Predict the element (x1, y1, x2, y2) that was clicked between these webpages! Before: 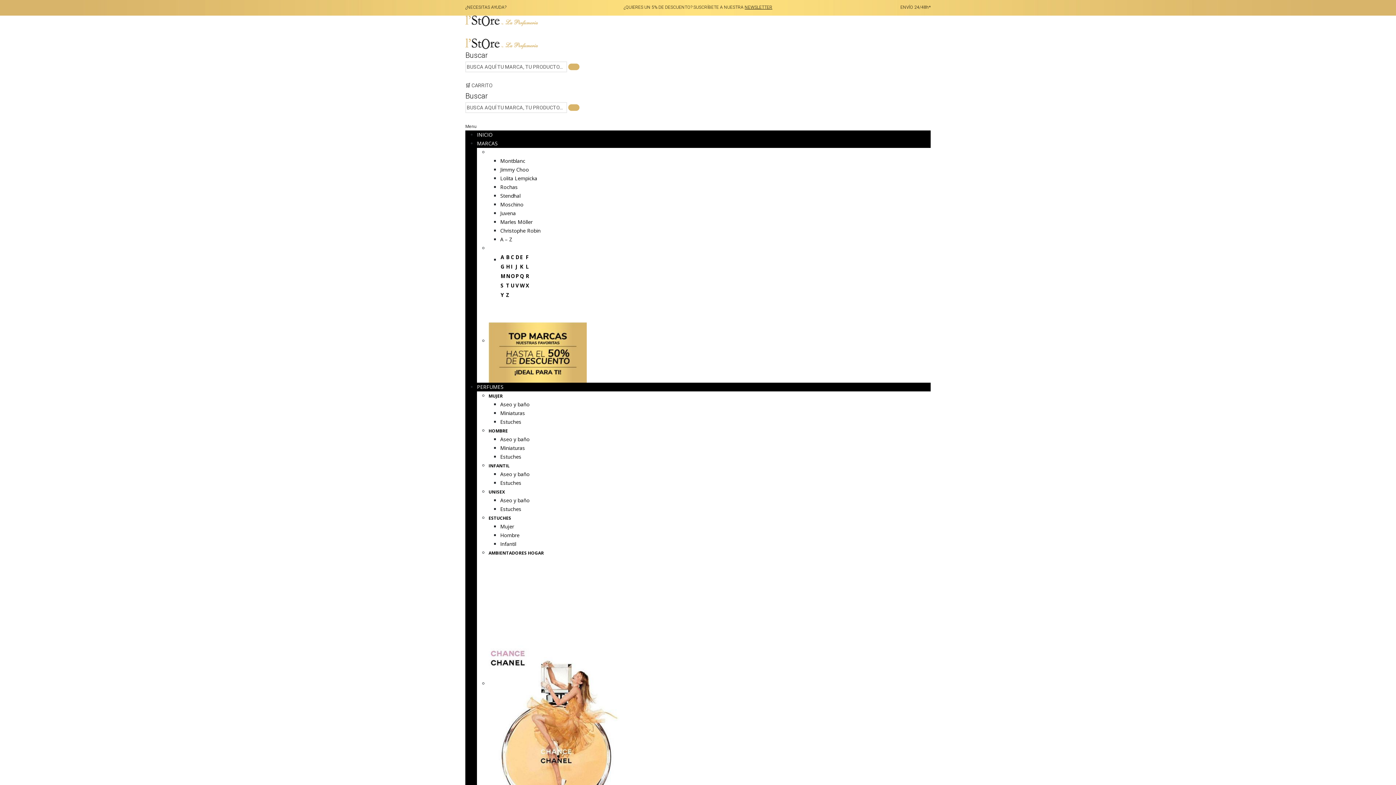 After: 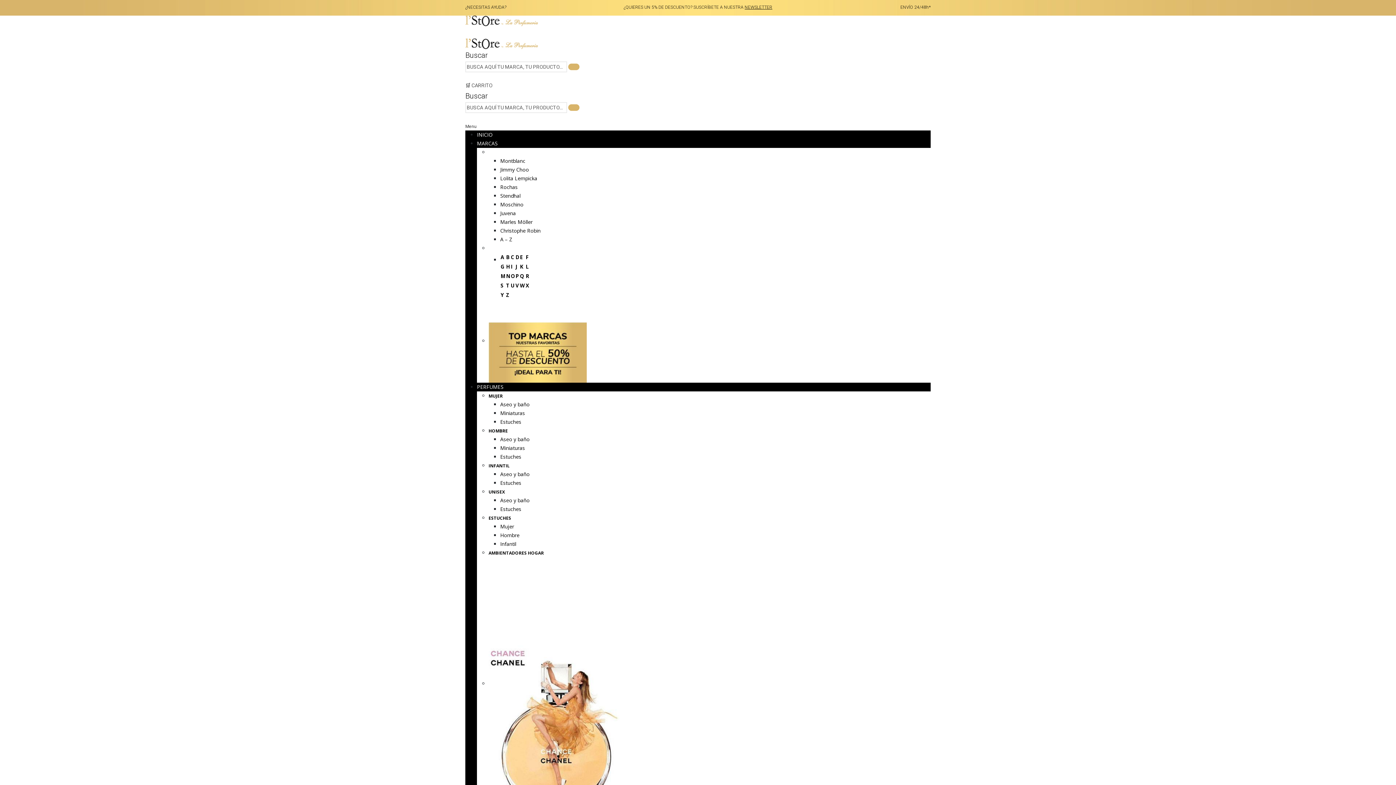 Action: bbox: (500, 236, 512, 242) label: A – Z